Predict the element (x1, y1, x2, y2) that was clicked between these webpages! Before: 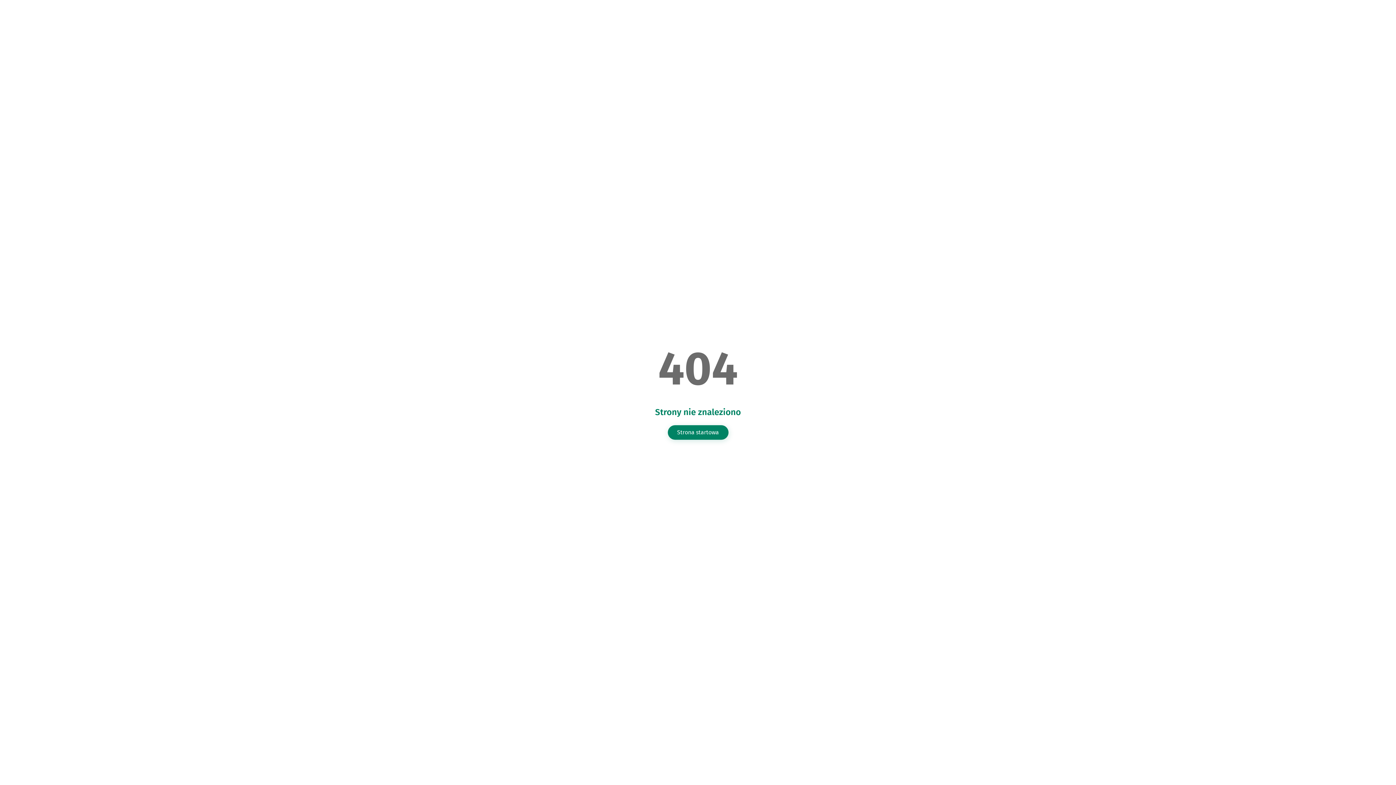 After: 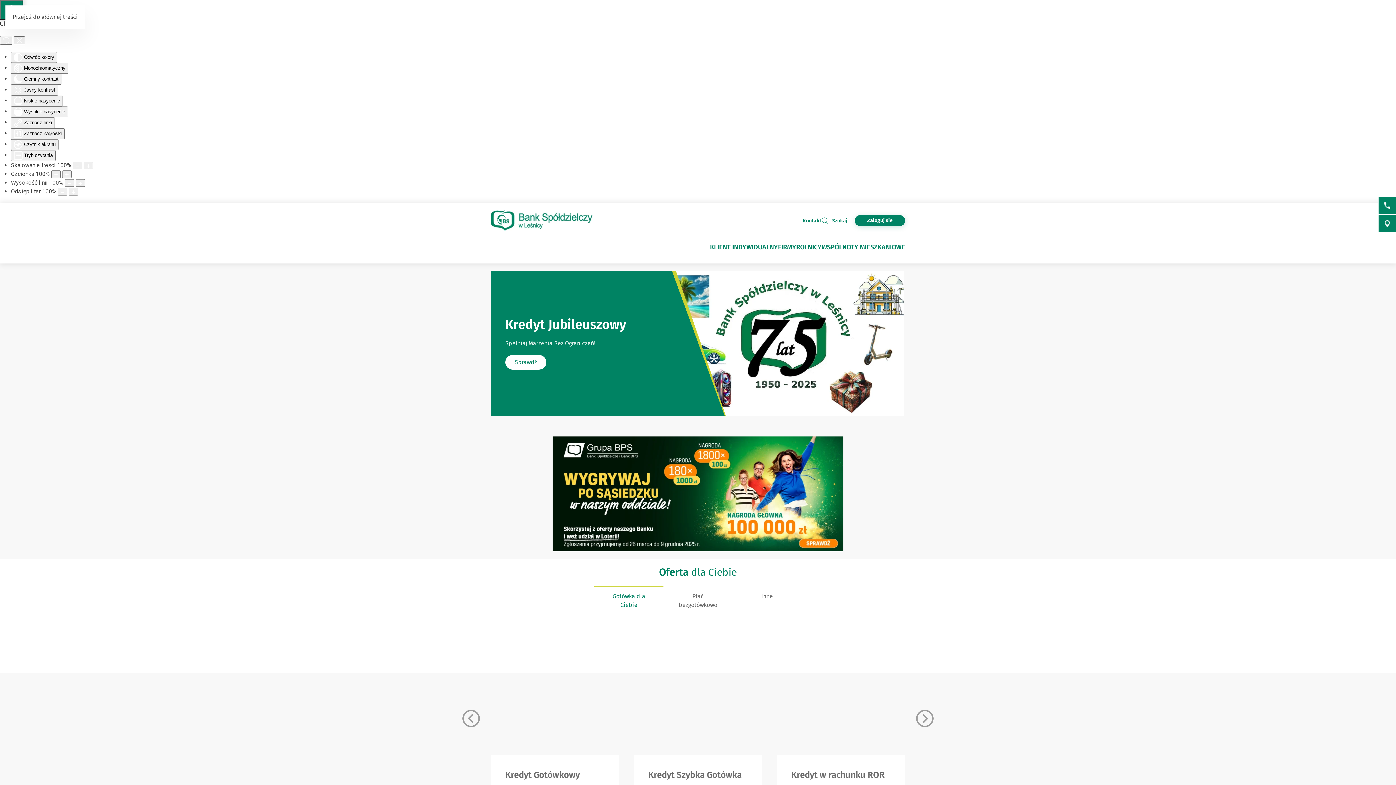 Action: bbox: (667, 425, 728, 439) label: Strona startowa